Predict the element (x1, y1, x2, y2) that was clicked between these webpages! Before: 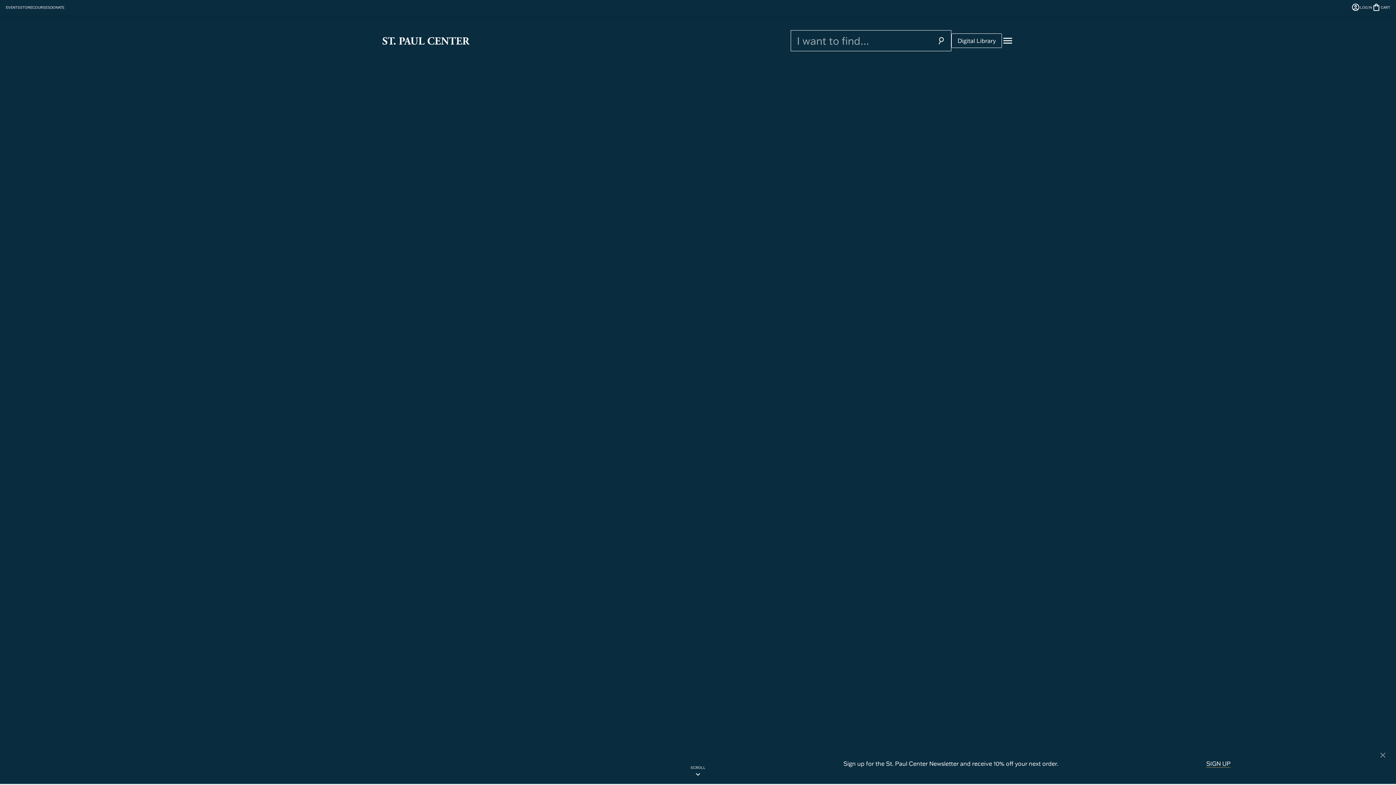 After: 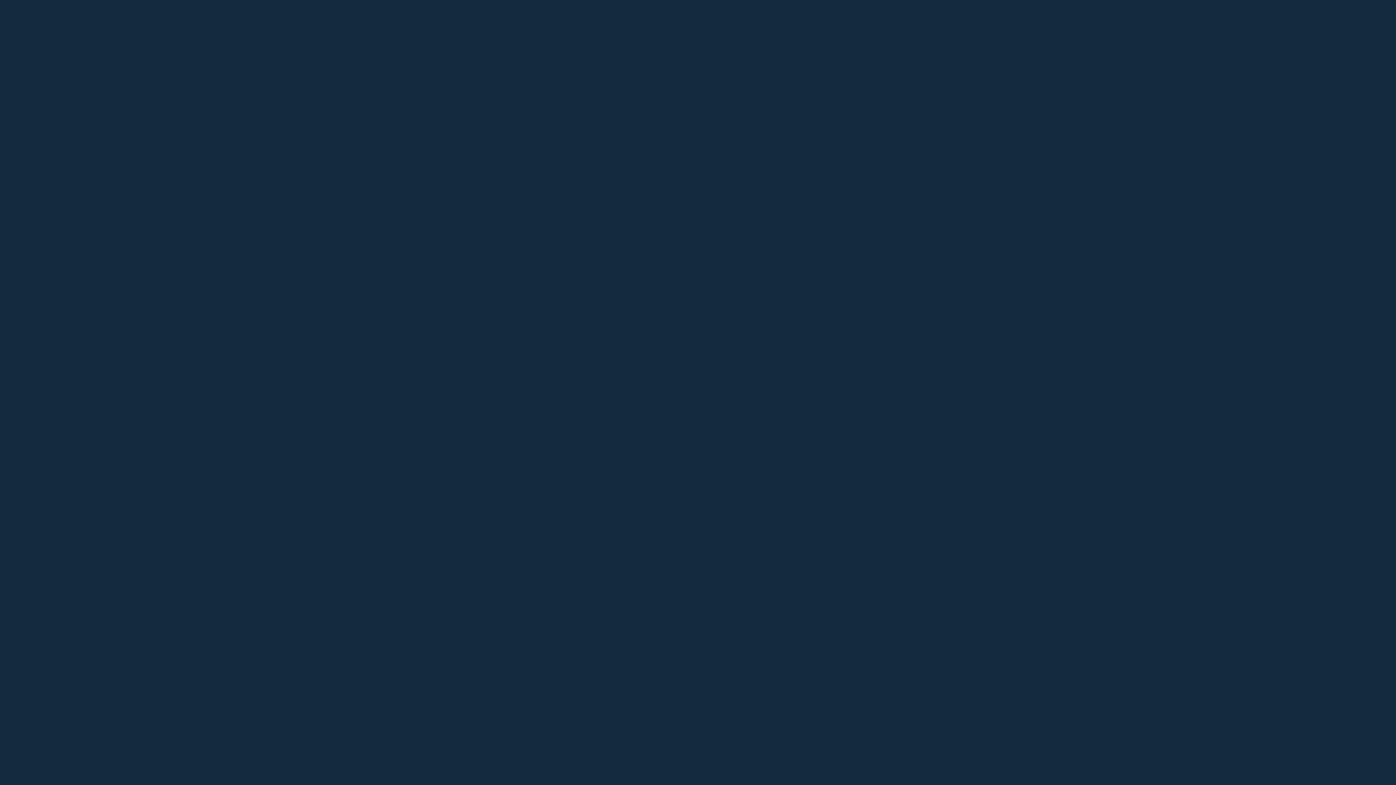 Action: bbox: (32, 4, 50, 9) label: COURSES